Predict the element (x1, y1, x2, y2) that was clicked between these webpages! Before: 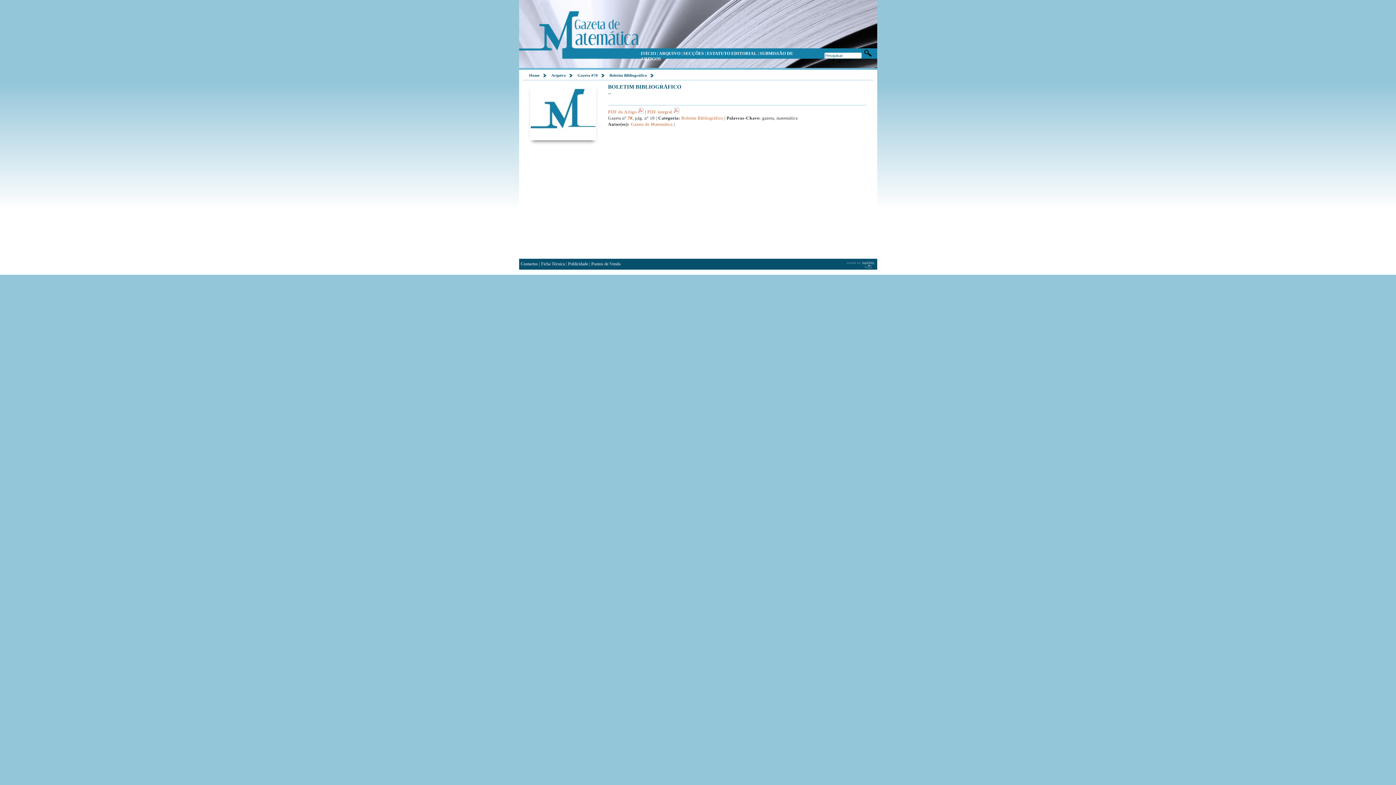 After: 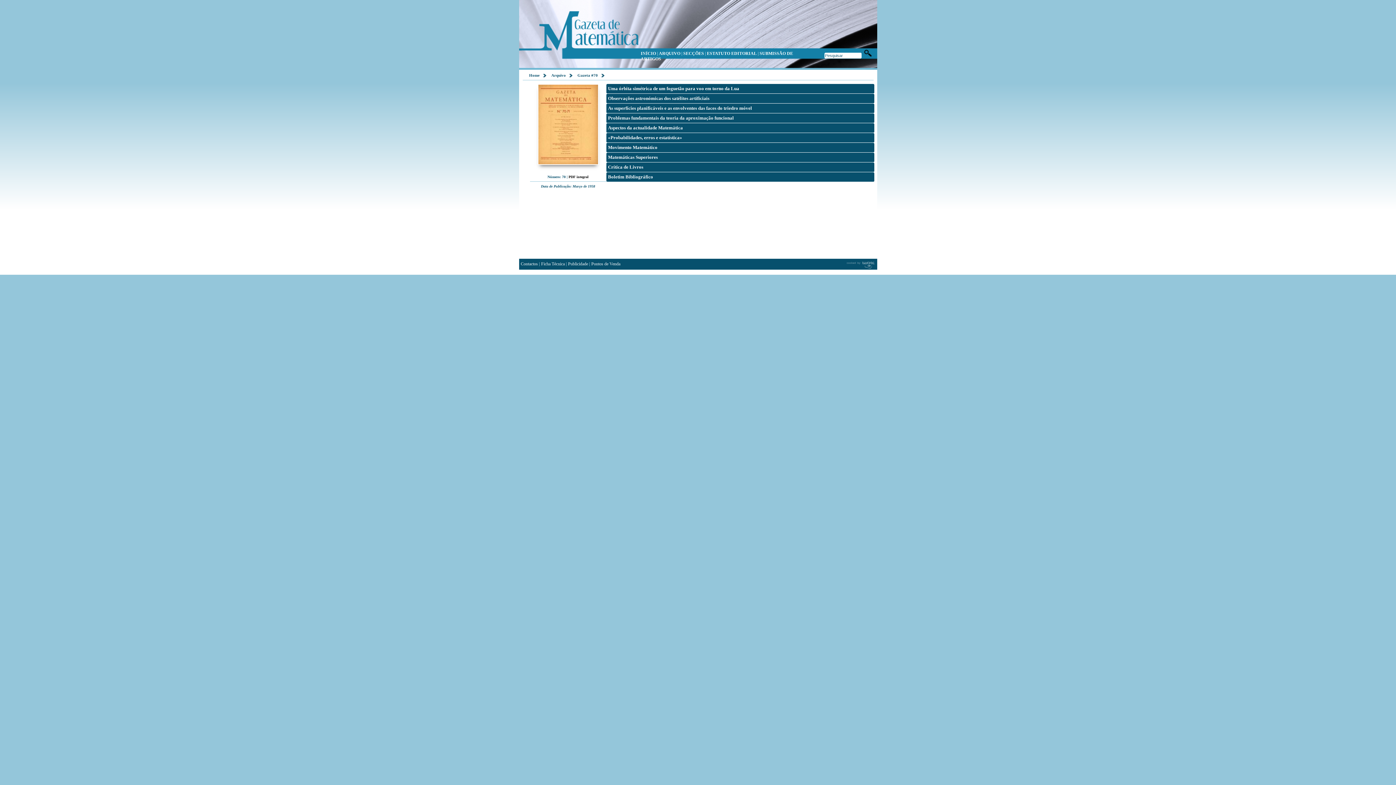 Action: bbox: (577, 73, 606, 78) label: Gazeta #70